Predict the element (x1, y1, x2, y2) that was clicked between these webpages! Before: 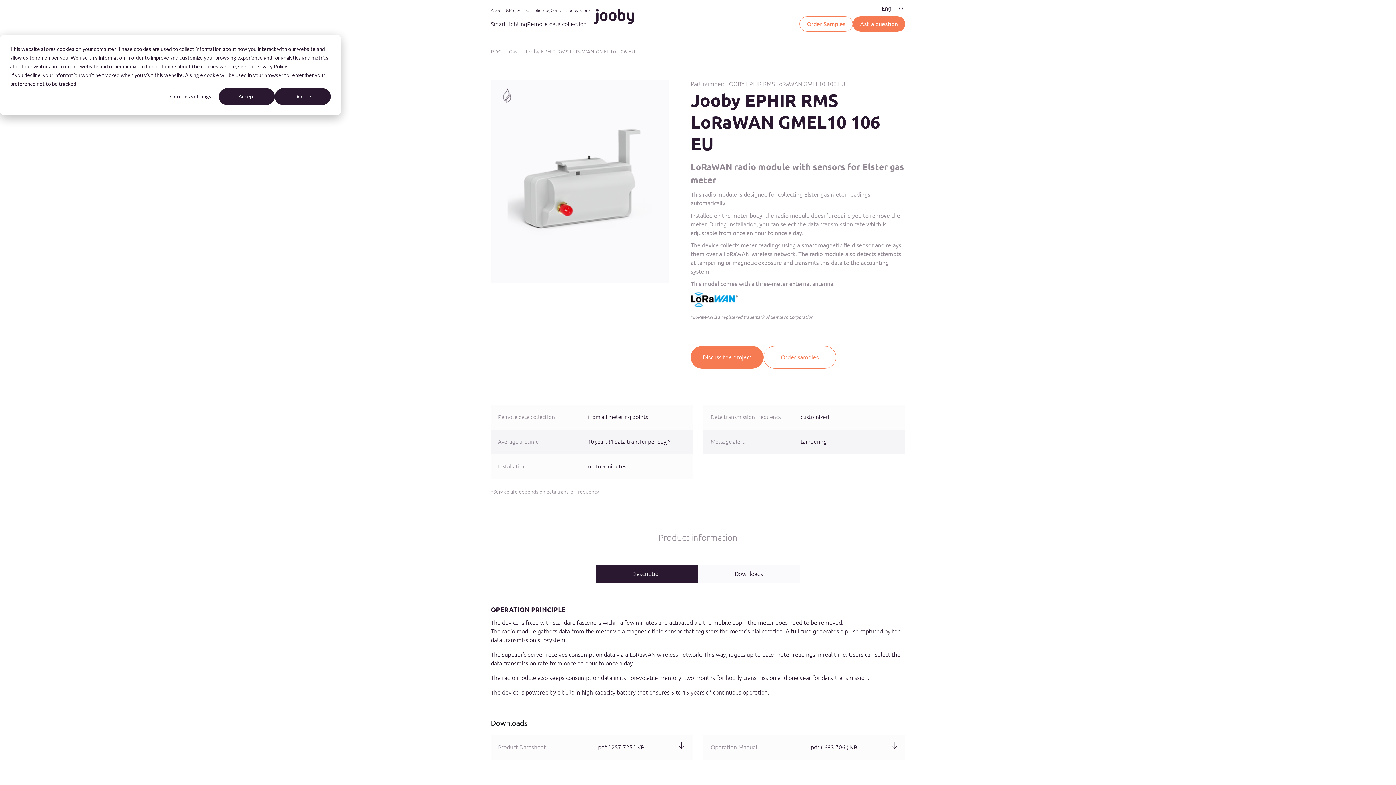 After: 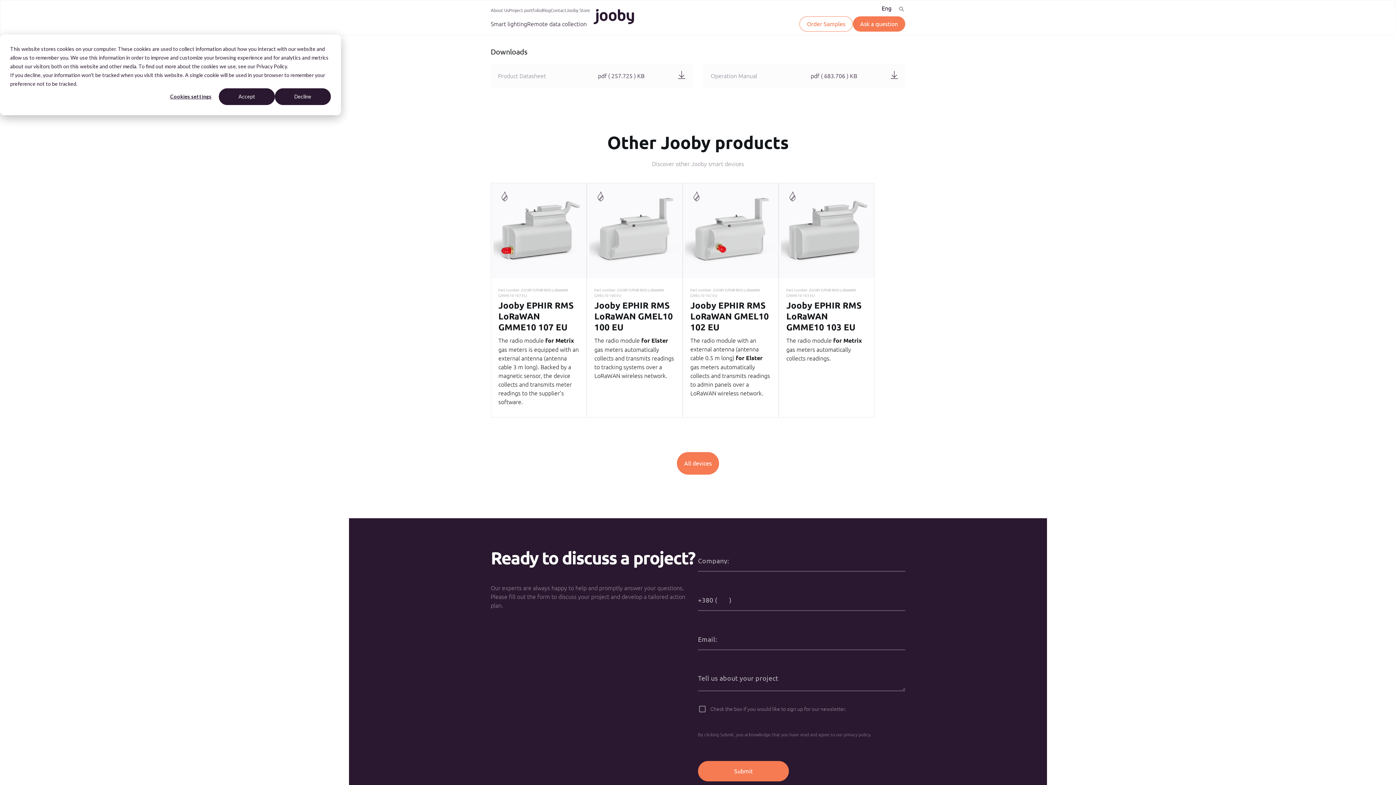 Action: label: Downloads bbox: (698, 565, 800, 583)